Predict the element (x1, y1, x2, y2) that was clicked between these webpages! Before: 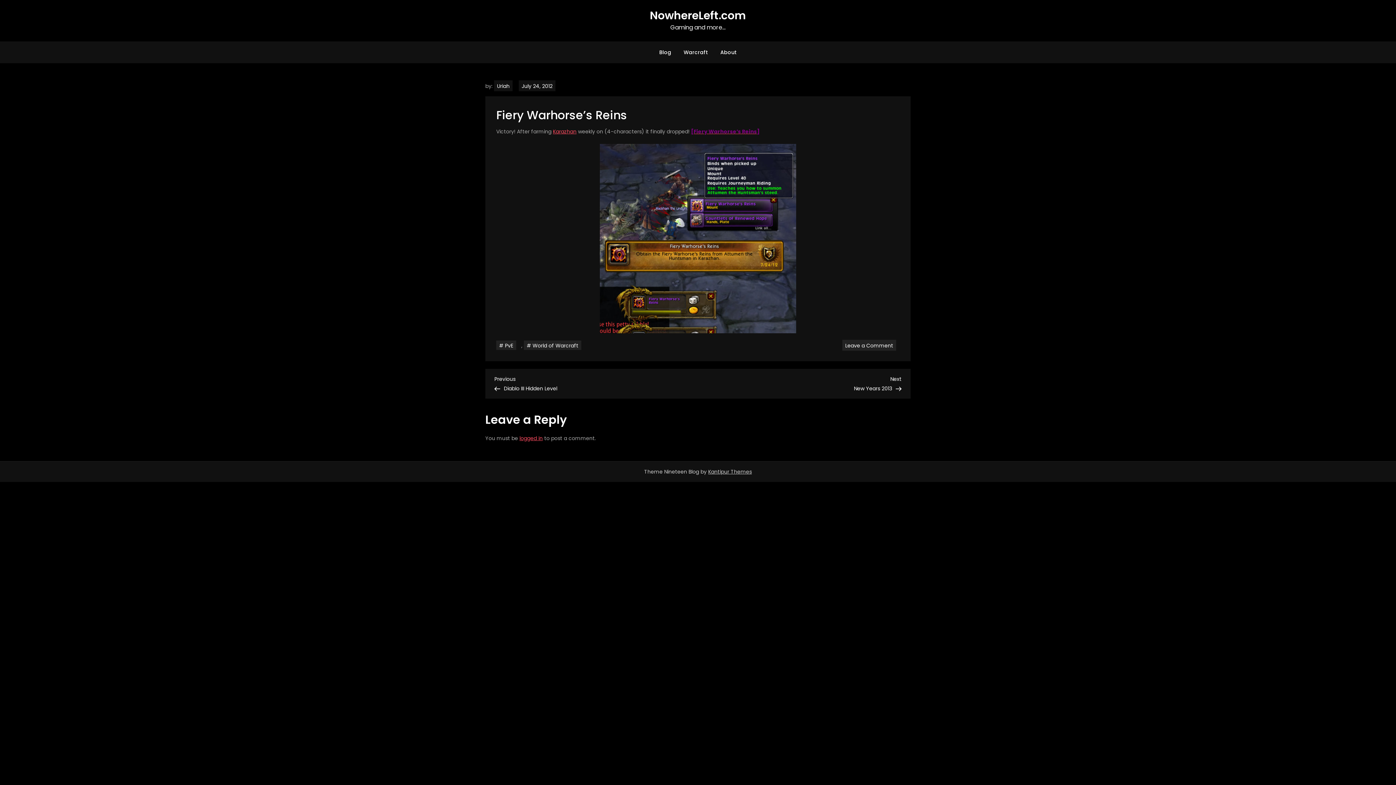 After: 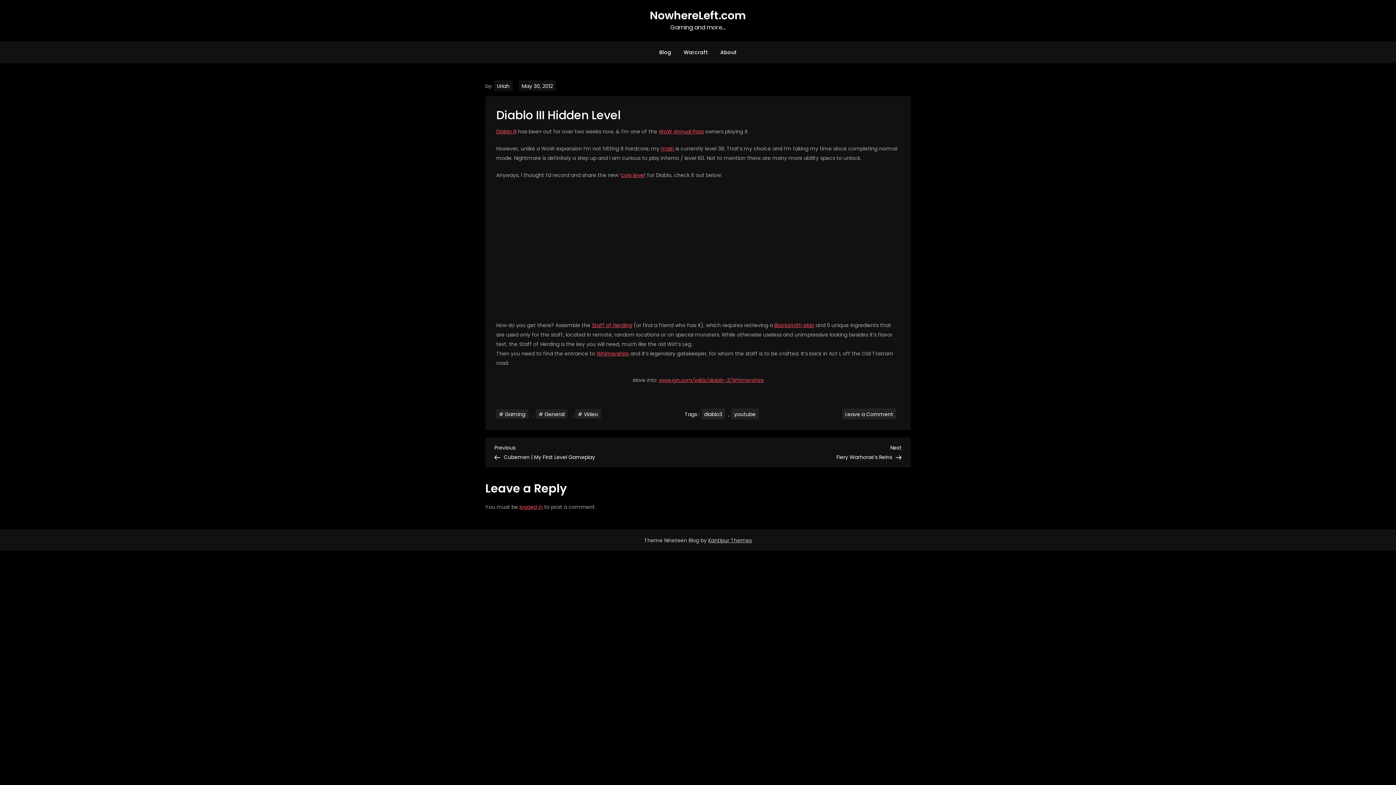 Action: label: Previous Post
Previous
Diablo III Hidden Level bbox: (494, 374, 698, 392)